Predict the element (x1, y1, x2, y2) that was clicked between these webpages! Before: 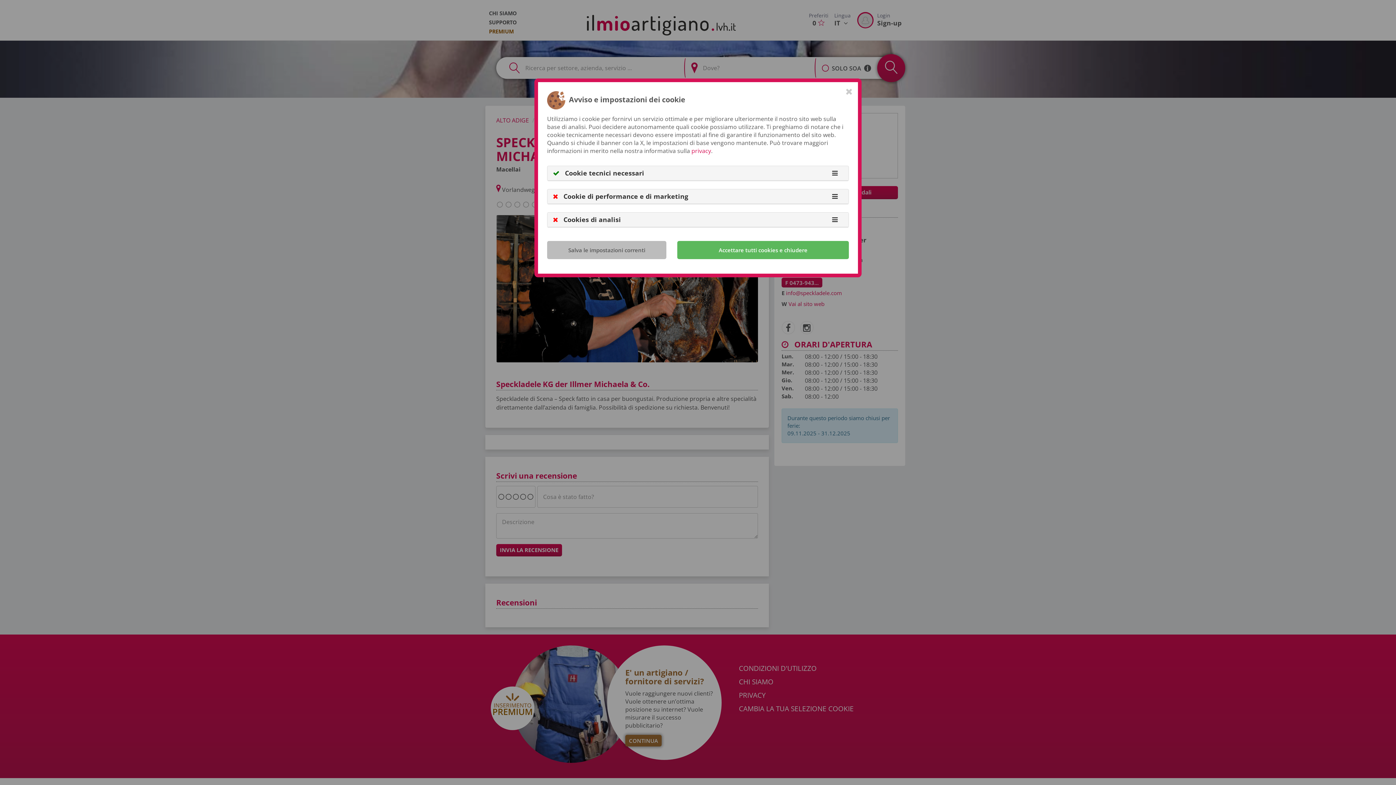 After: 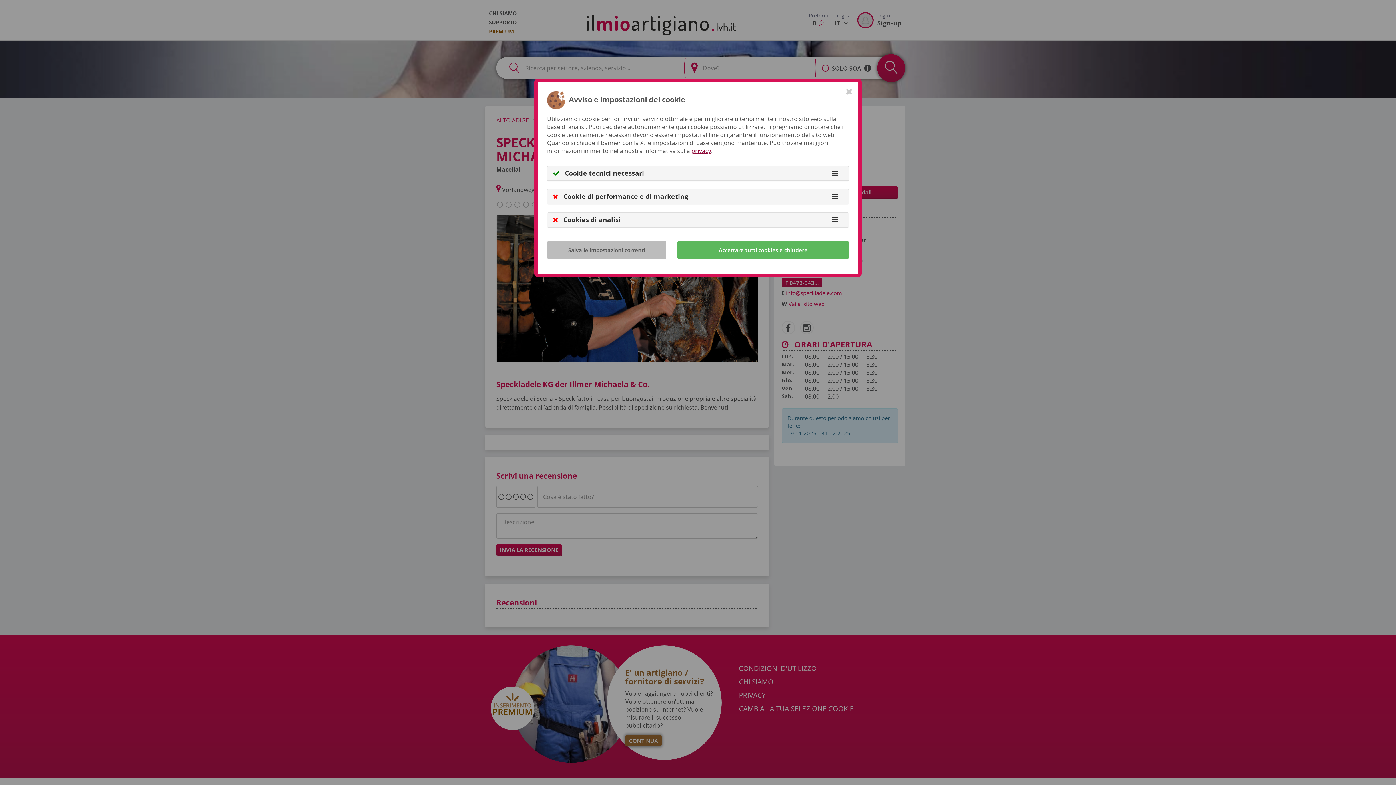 Action: bbox: (691, 146, 711, 154) label: privacy